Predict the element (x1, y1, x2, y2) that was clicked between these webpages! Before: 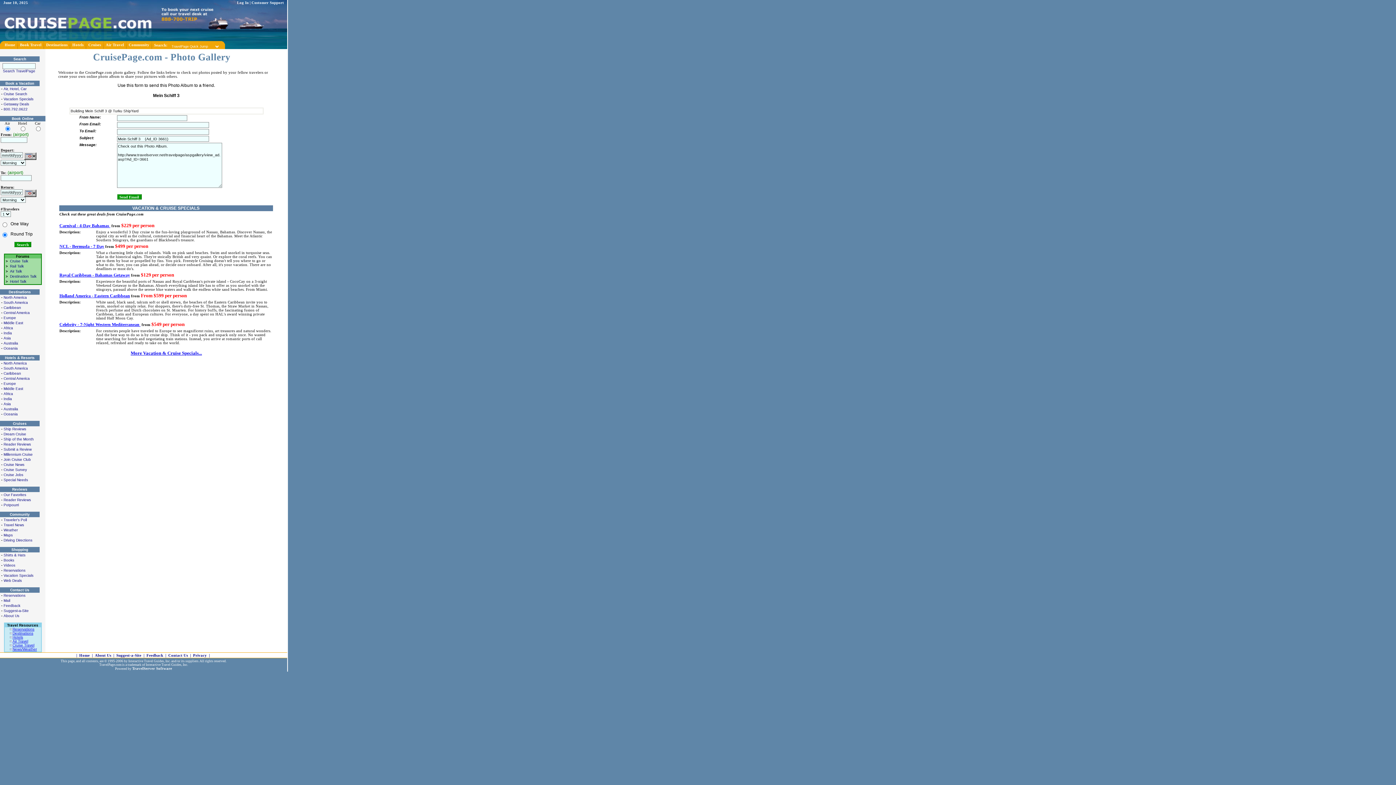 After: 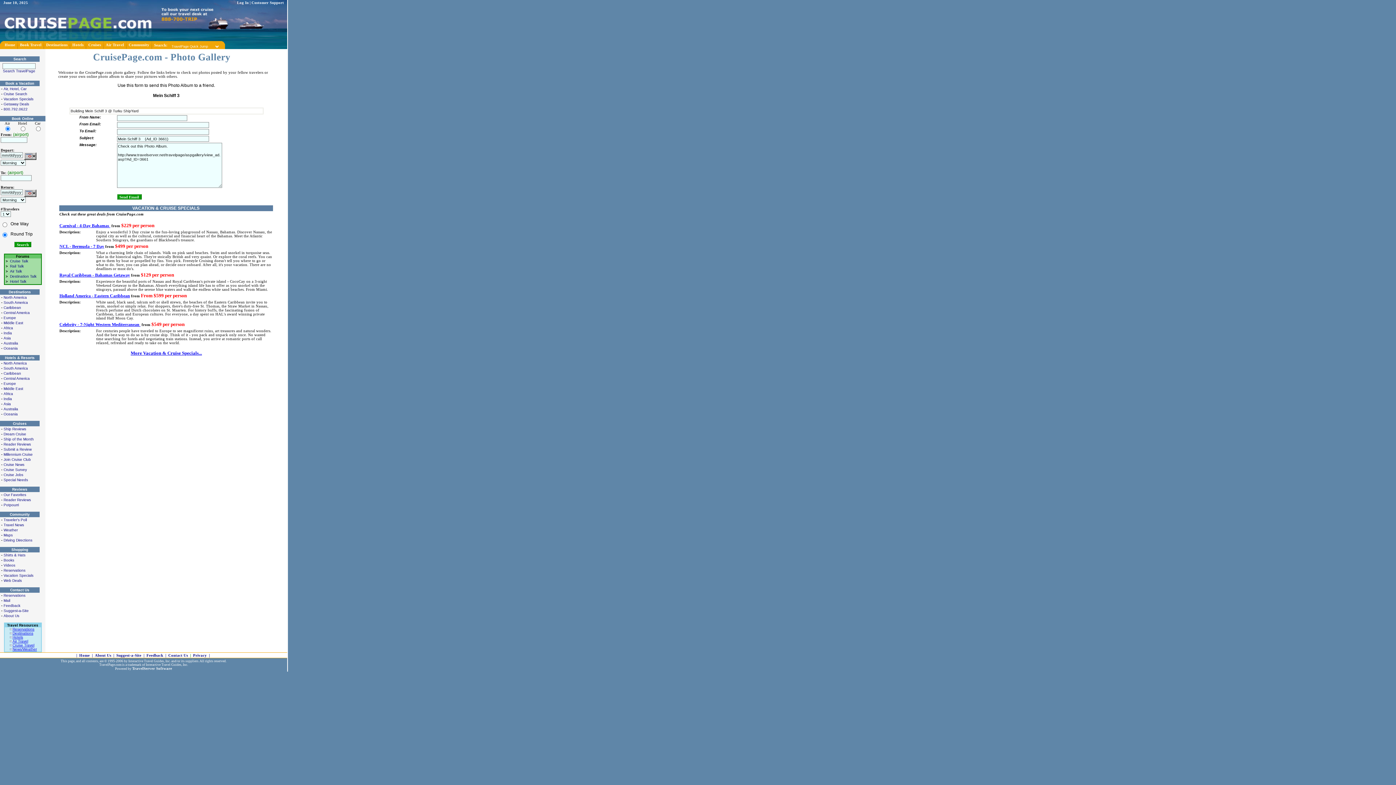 Action: label: | bbox: (190, 653, 190, 657)